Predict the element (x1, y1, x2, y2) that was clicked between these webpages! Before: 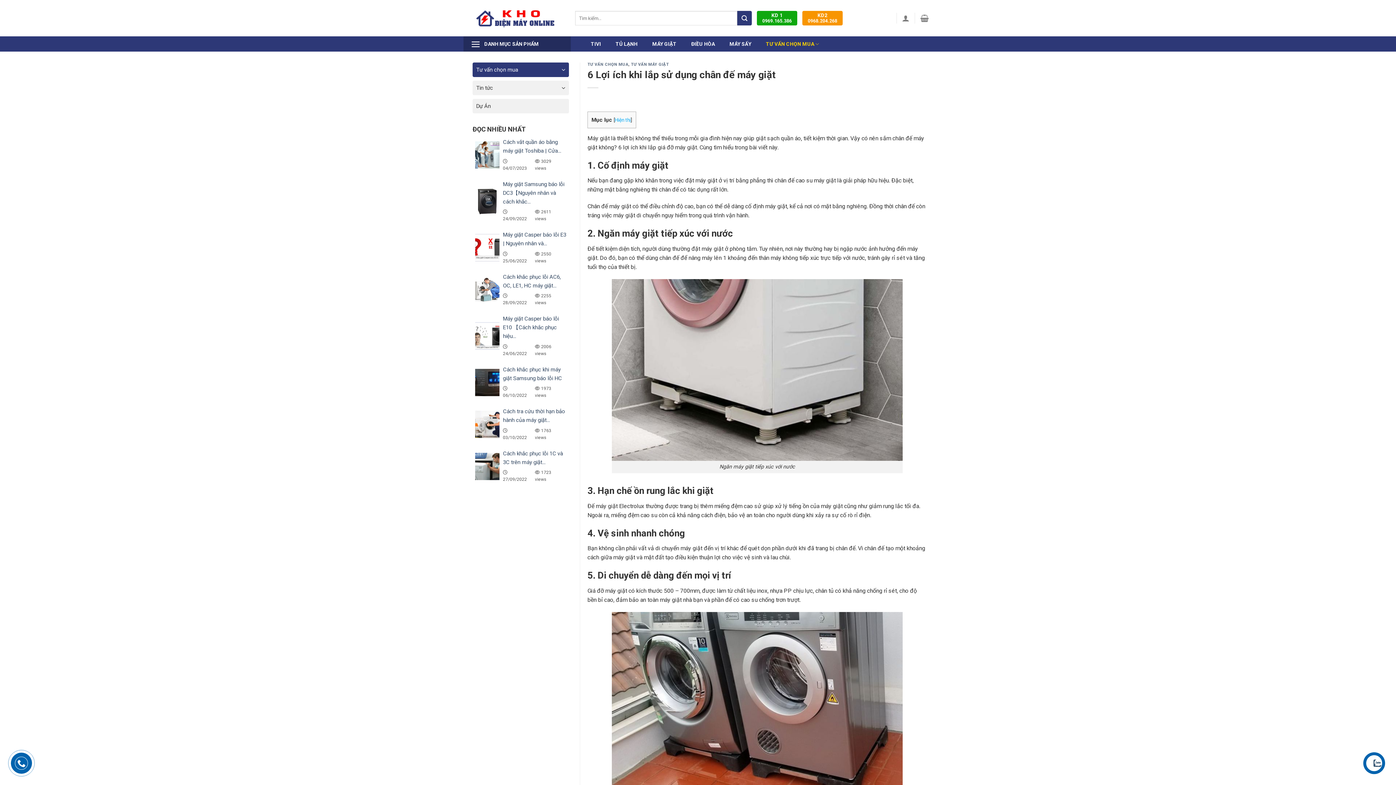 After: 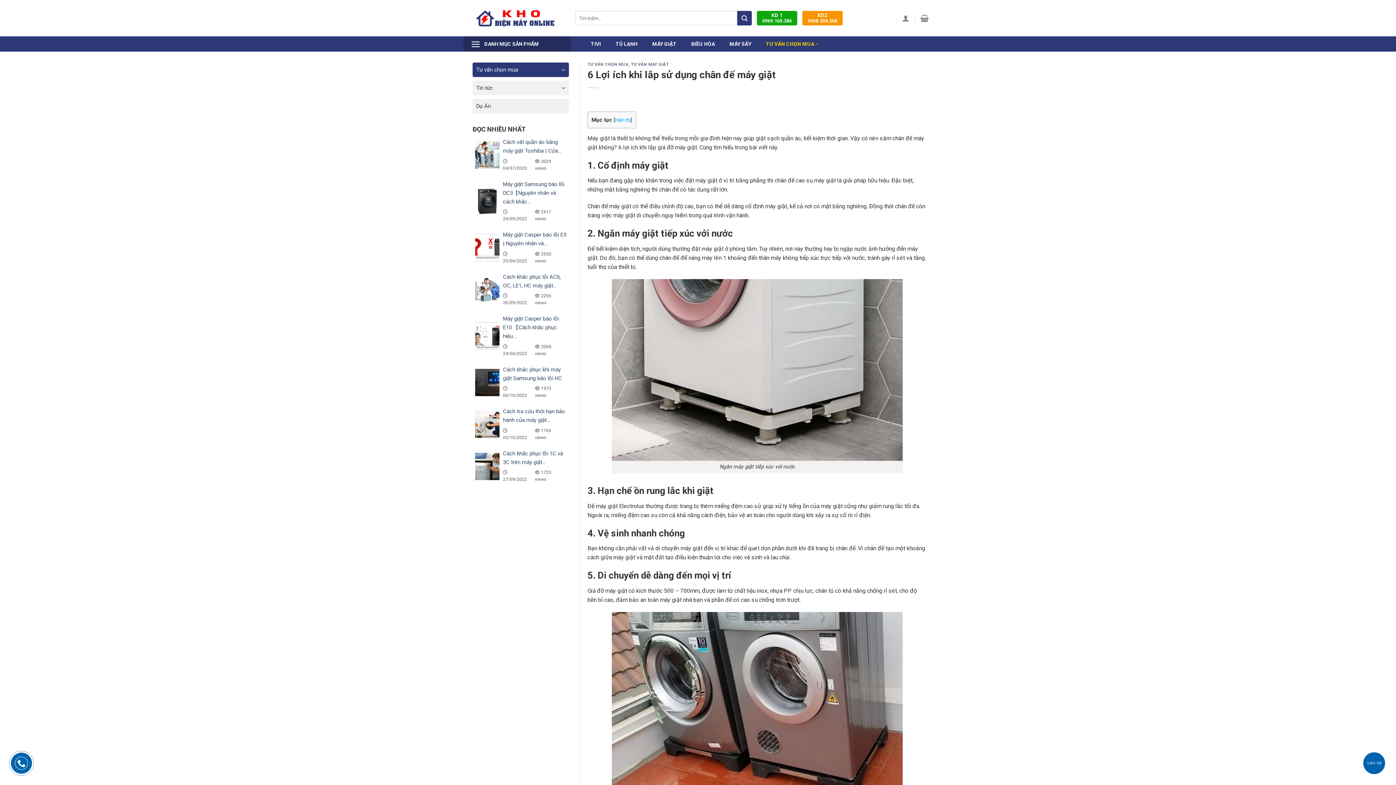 Action: bbox: (808, 10, 837, 25) label: KD2
0968.204.268